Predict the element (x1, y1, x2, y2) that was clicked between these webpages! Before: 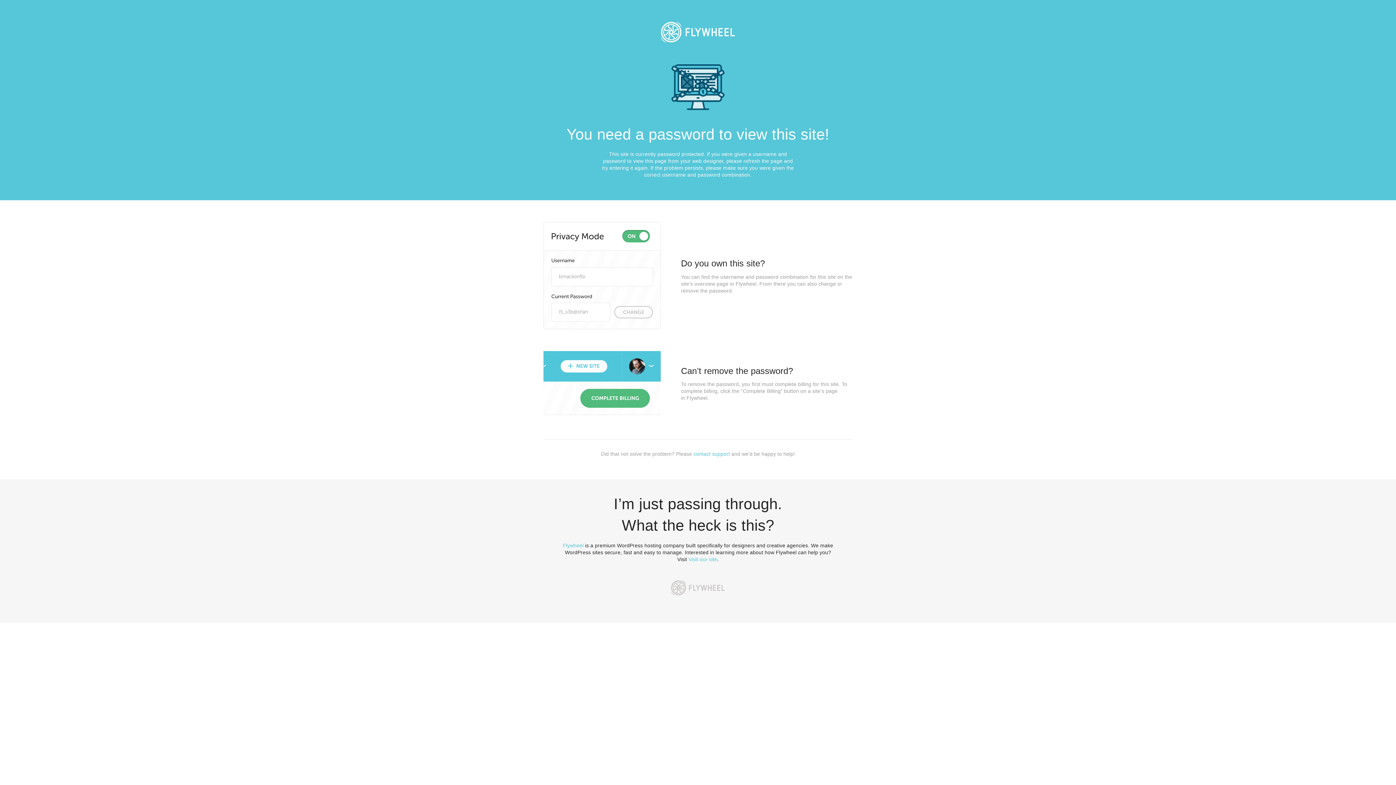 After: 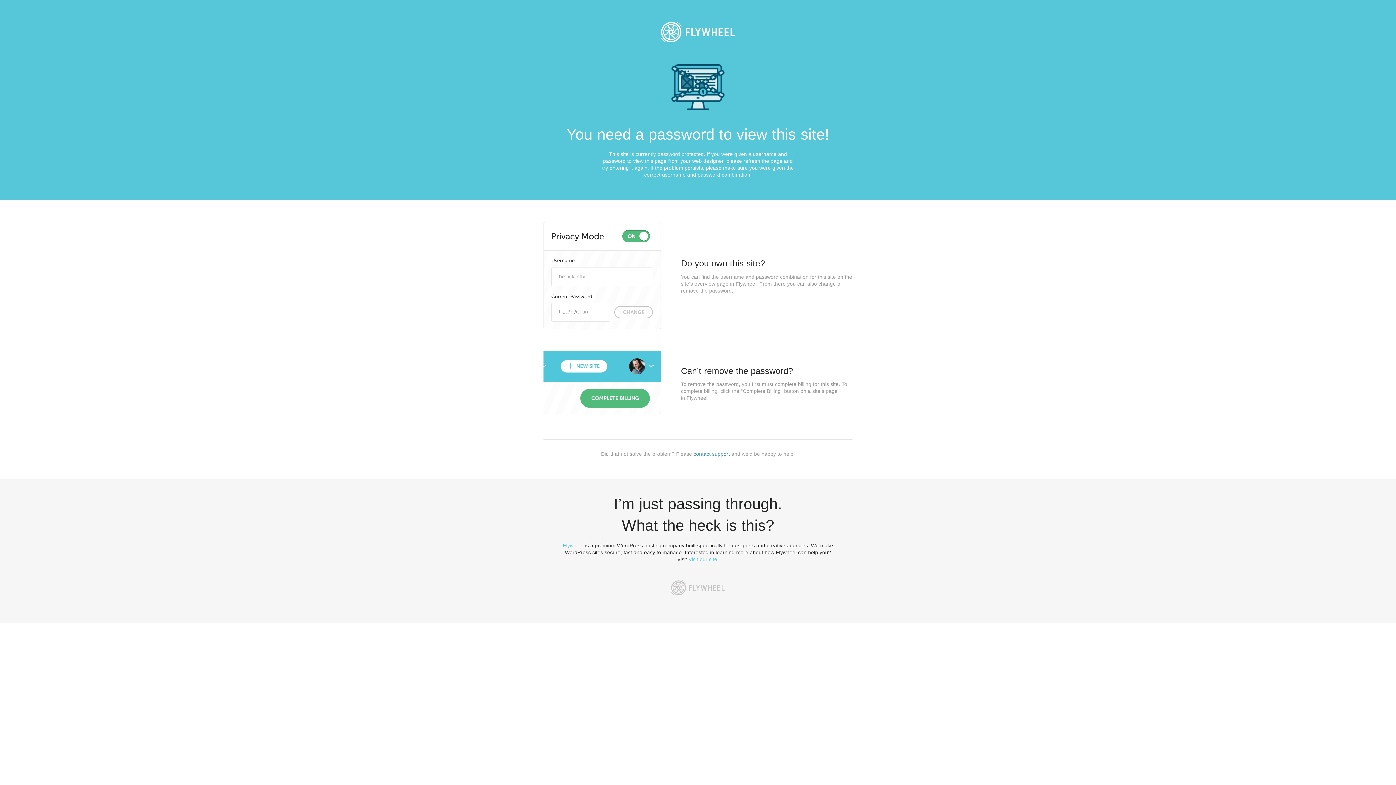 Action: bbox: (693, 451, 730, 457) label: contact support